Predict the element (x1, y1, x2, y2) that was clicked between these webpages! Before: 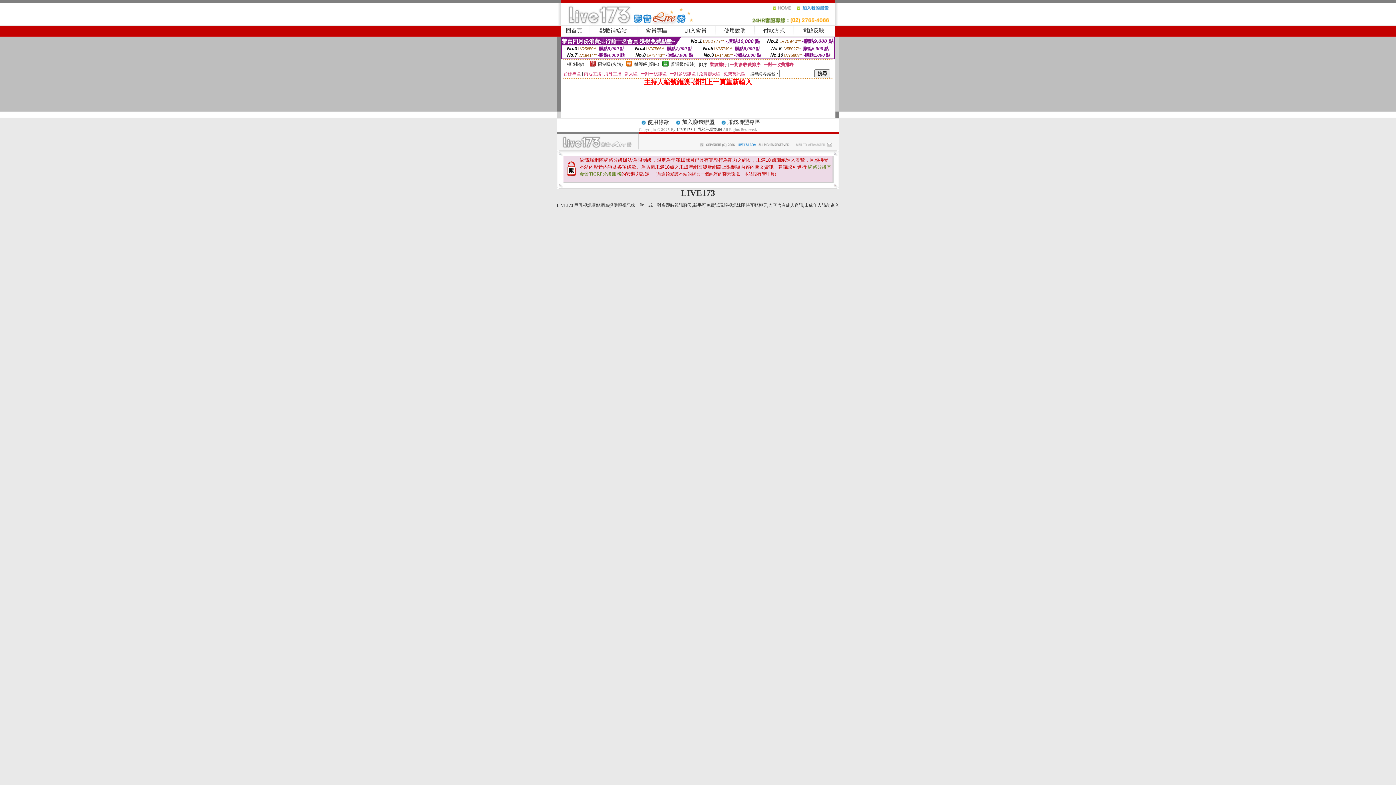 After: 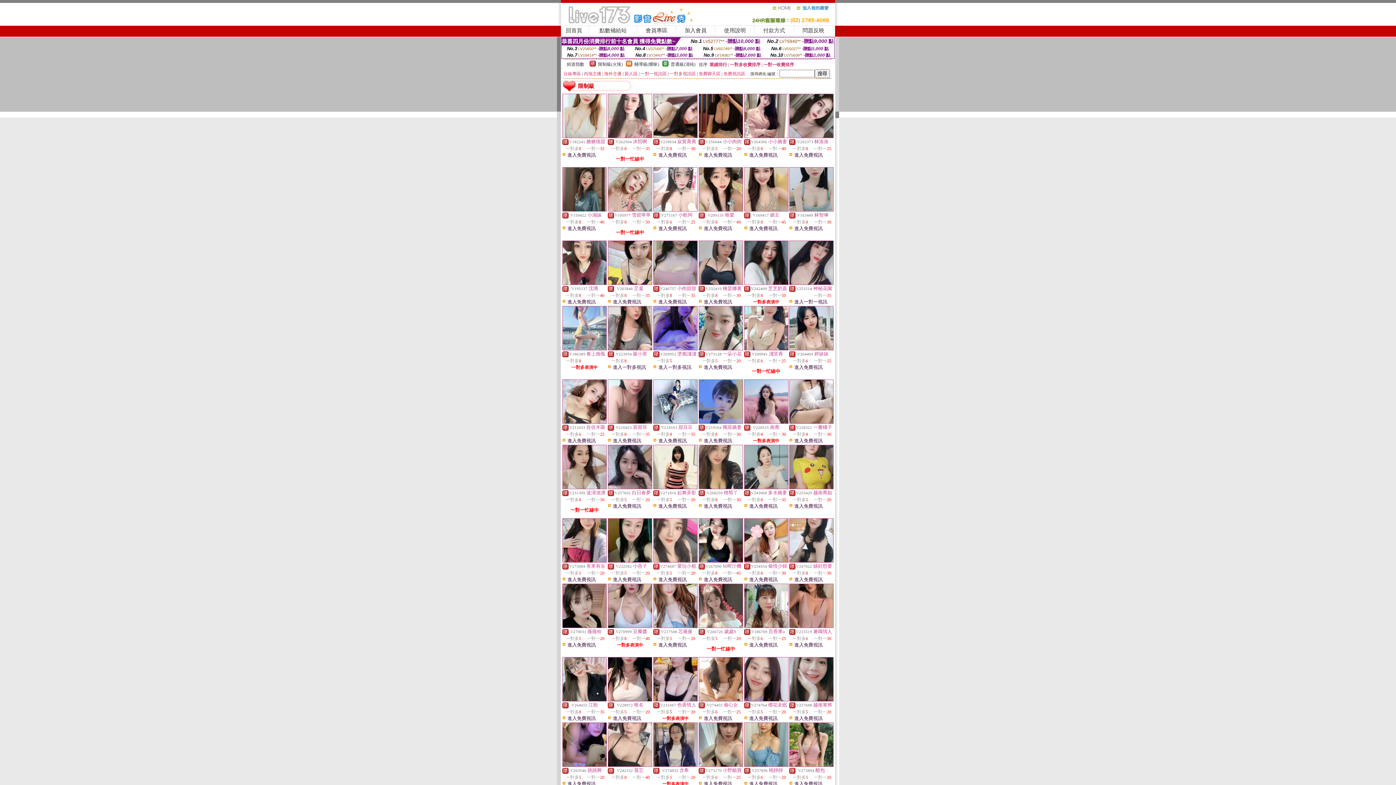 Action: bbox: (589, 62, 596, 67)